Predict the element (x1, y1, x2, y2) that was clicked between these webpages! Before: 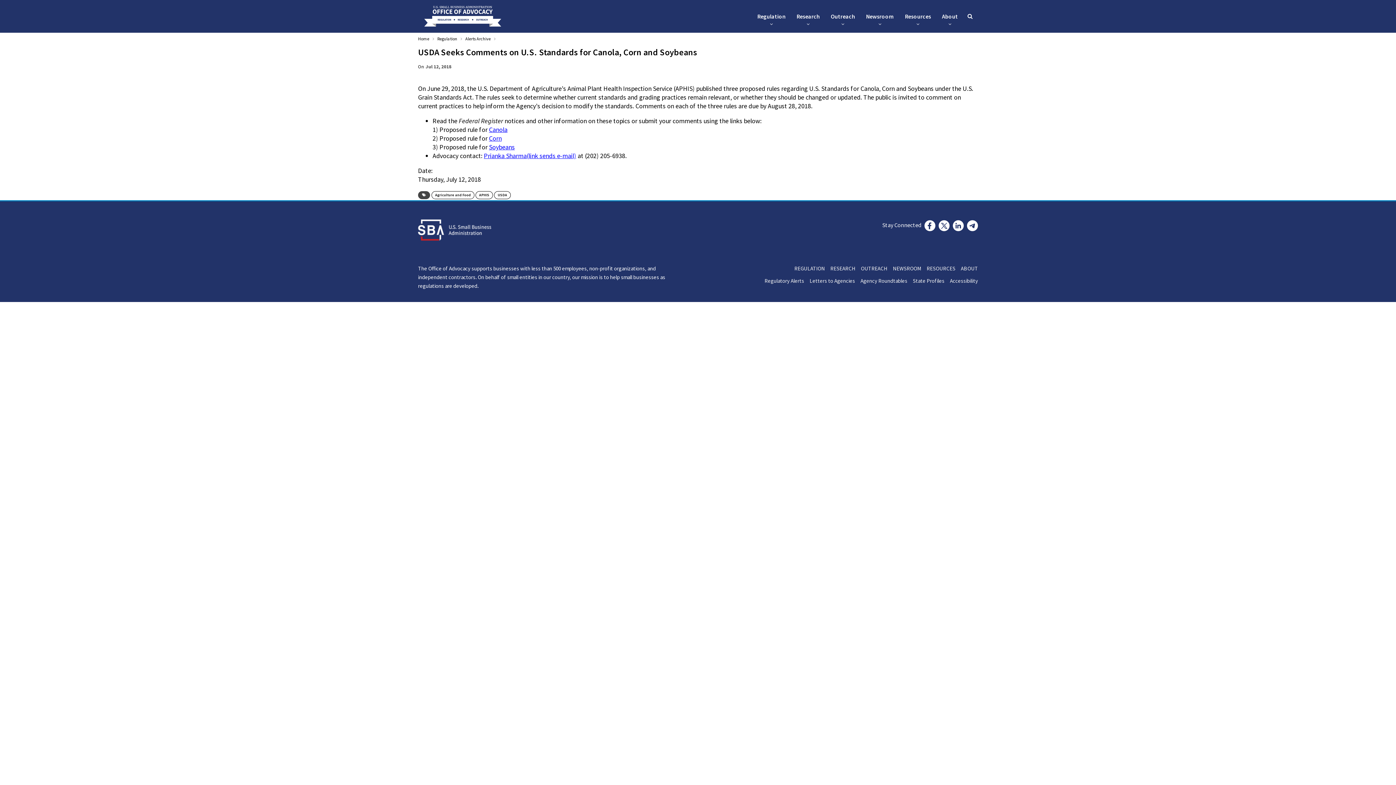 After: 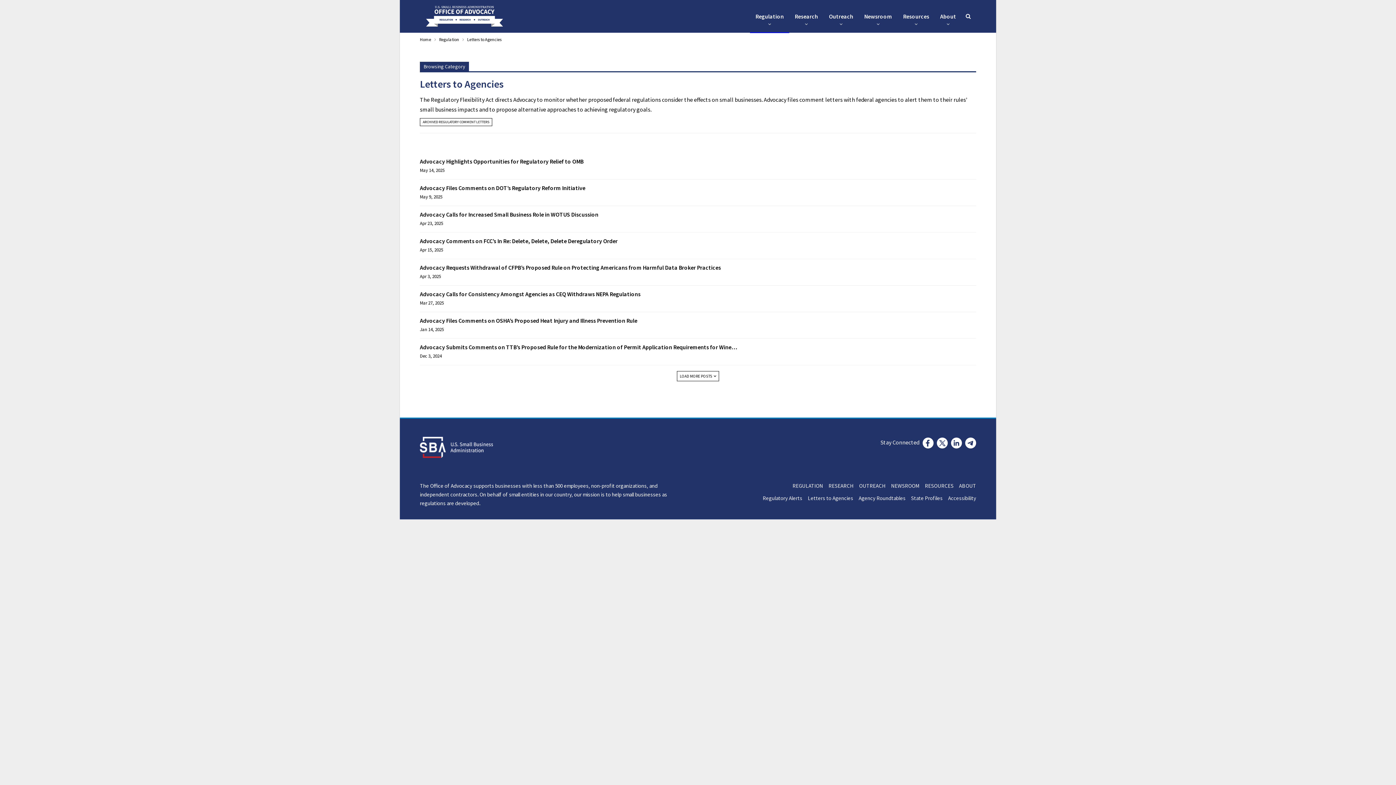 Action: bbox: (809, 277, 860, 284) label: Letters to Agencies     